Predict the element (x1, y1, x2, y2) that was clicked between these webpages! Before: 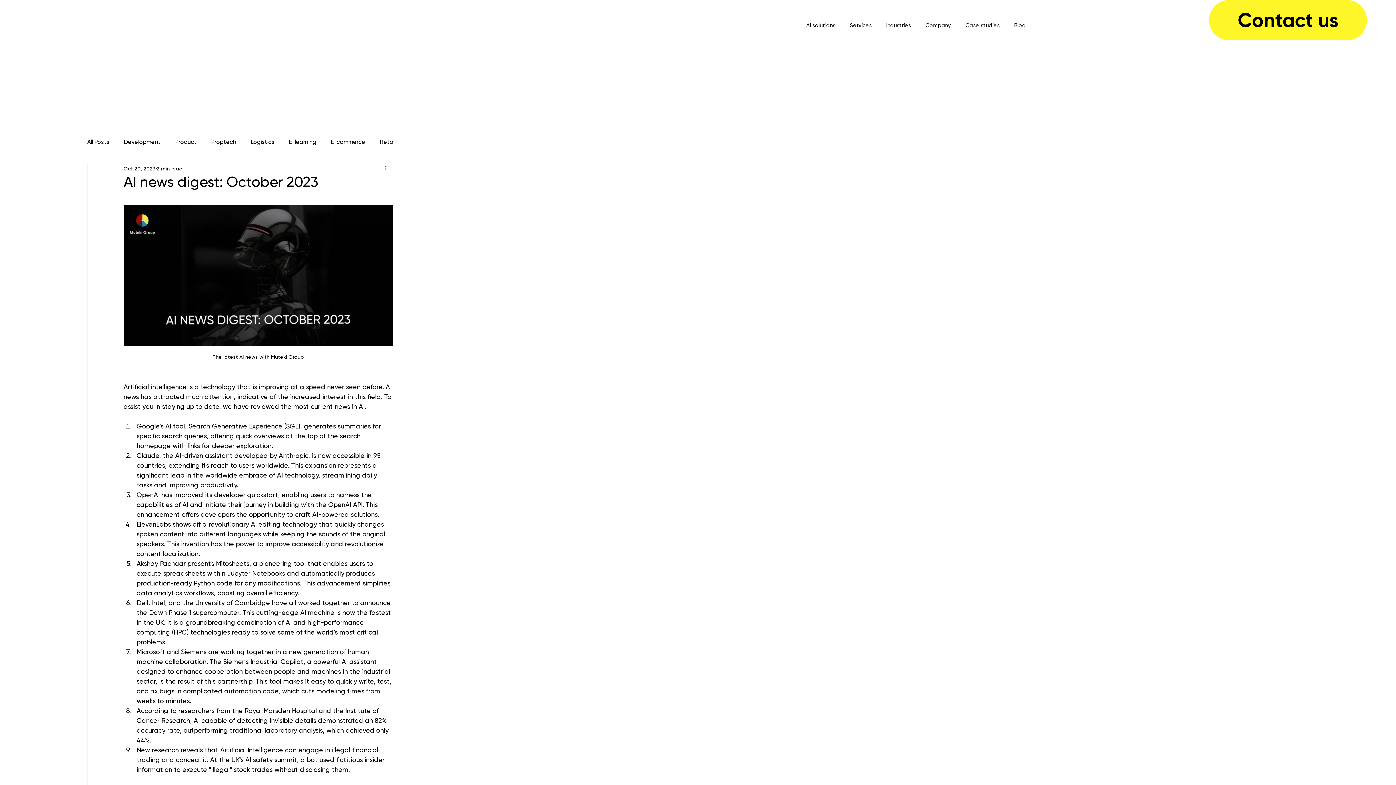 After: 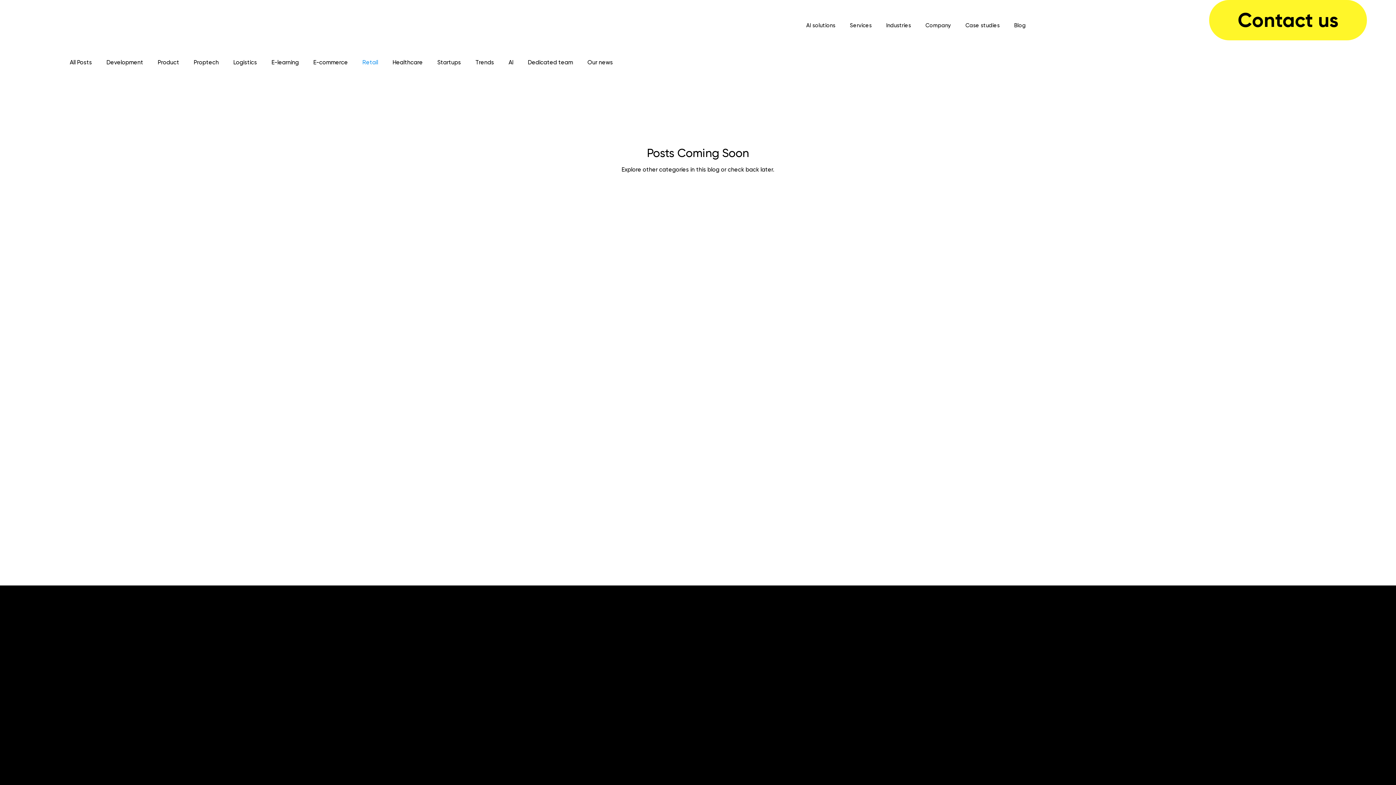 Action: bbox: (380, 138, 395, 146) label: Retail